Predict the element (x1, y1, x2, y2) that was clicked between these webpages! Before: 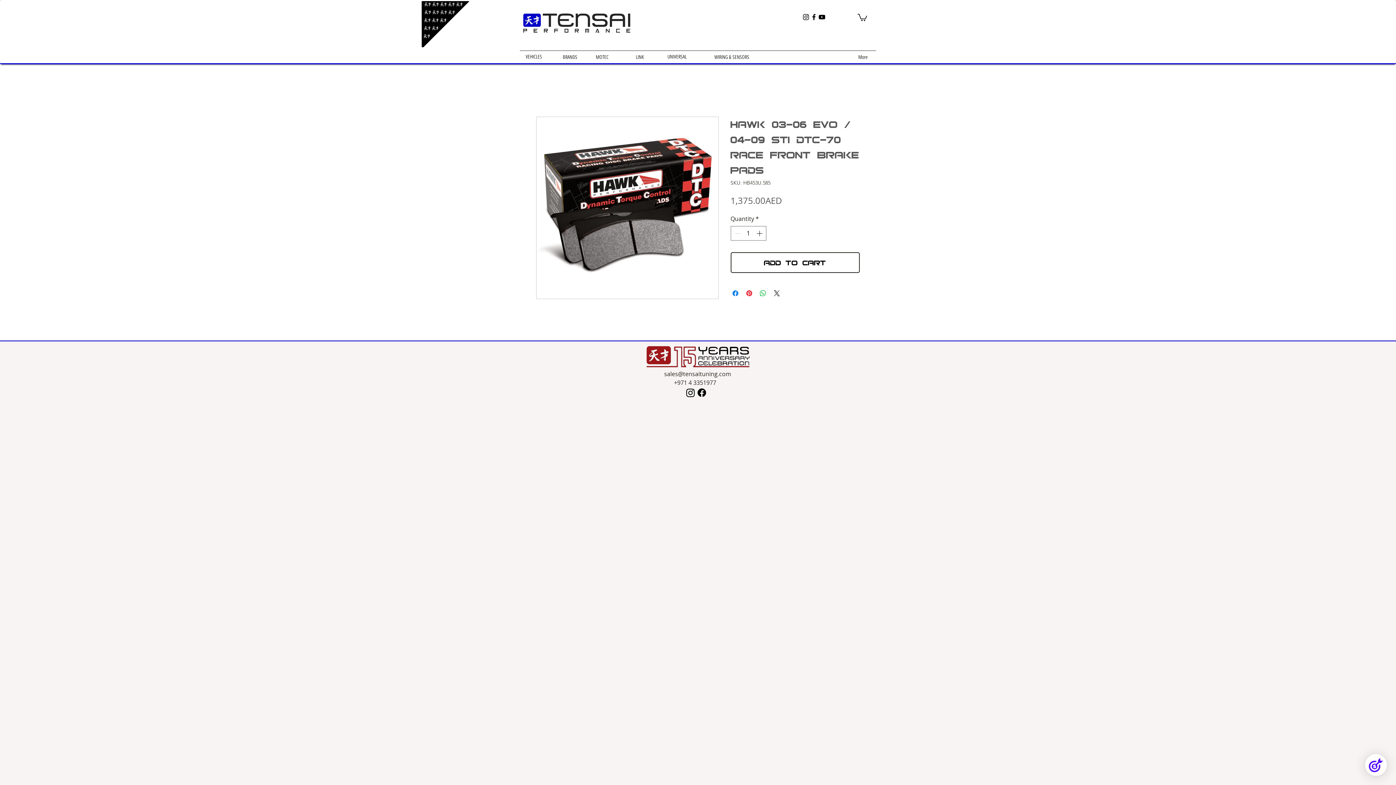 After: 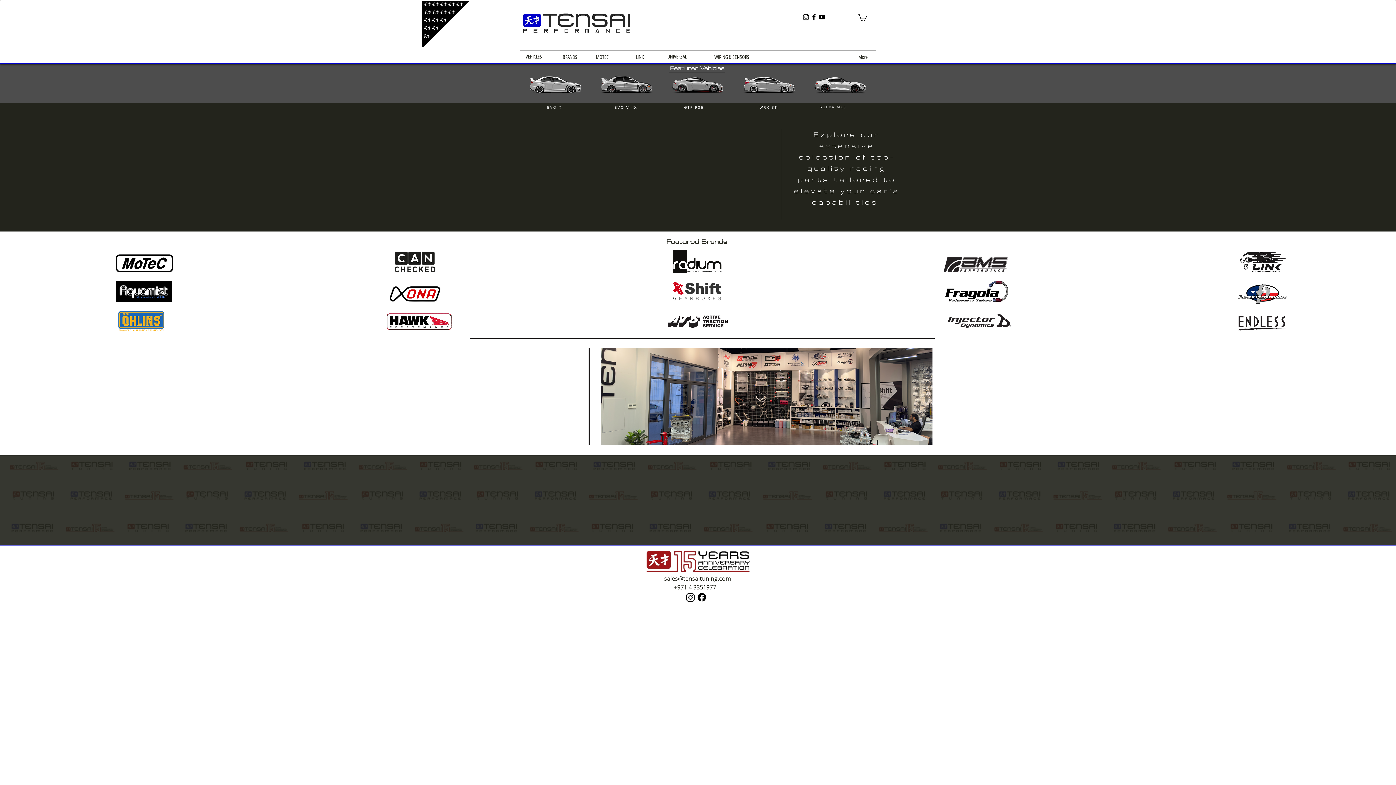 Action: bbox: (521, 10, 632, 34)